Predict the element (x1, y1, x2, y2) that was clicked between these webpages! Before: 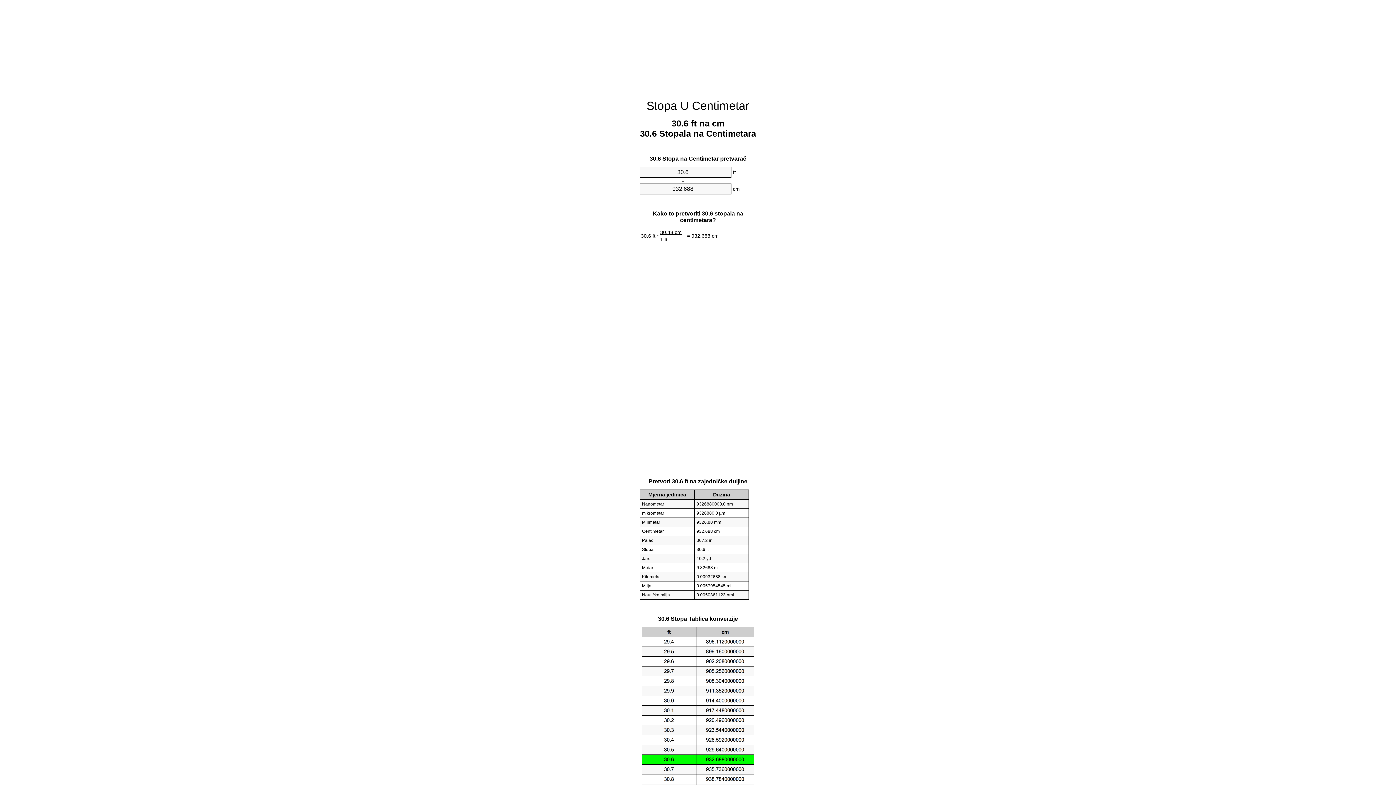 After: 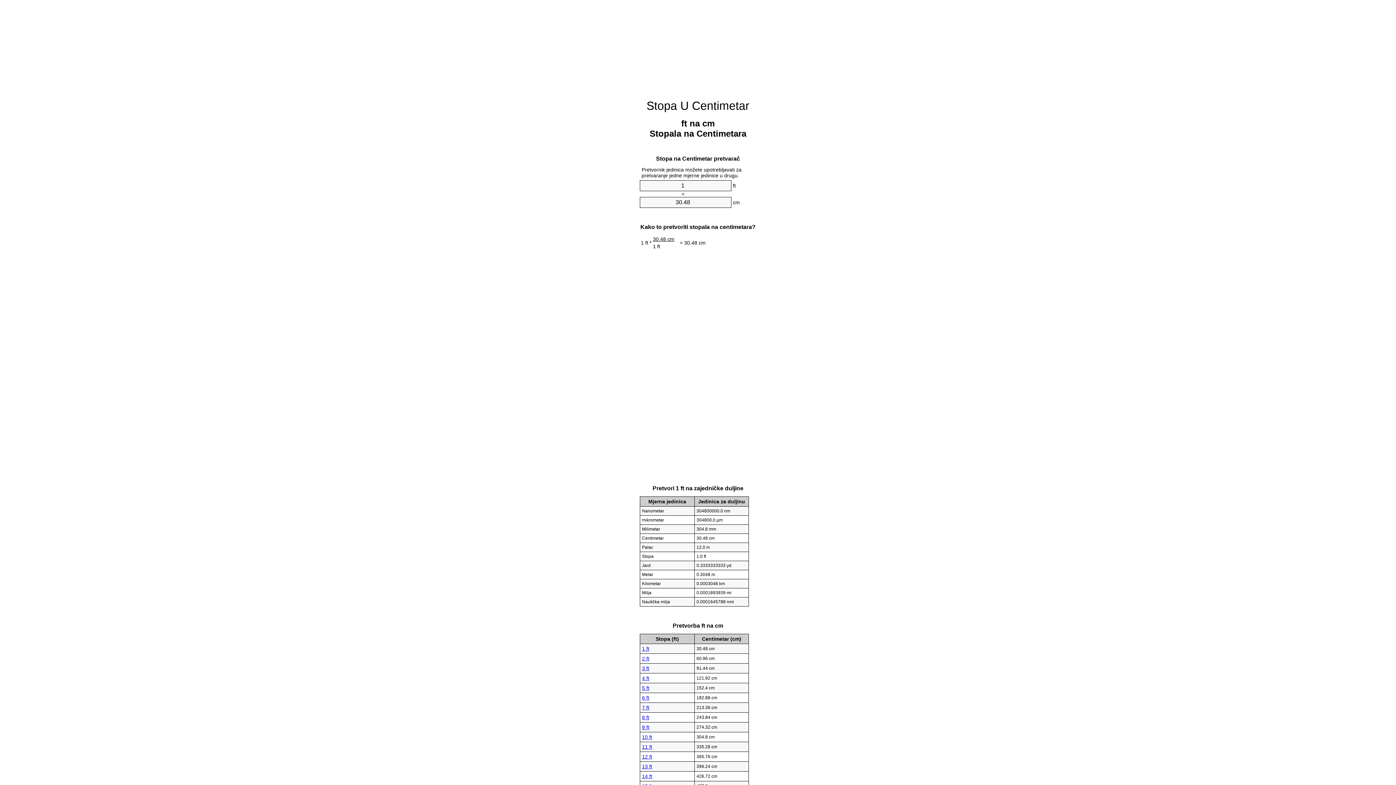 Action: label: Stopa U Centimetar bbox: (646, 99, 749, 112)